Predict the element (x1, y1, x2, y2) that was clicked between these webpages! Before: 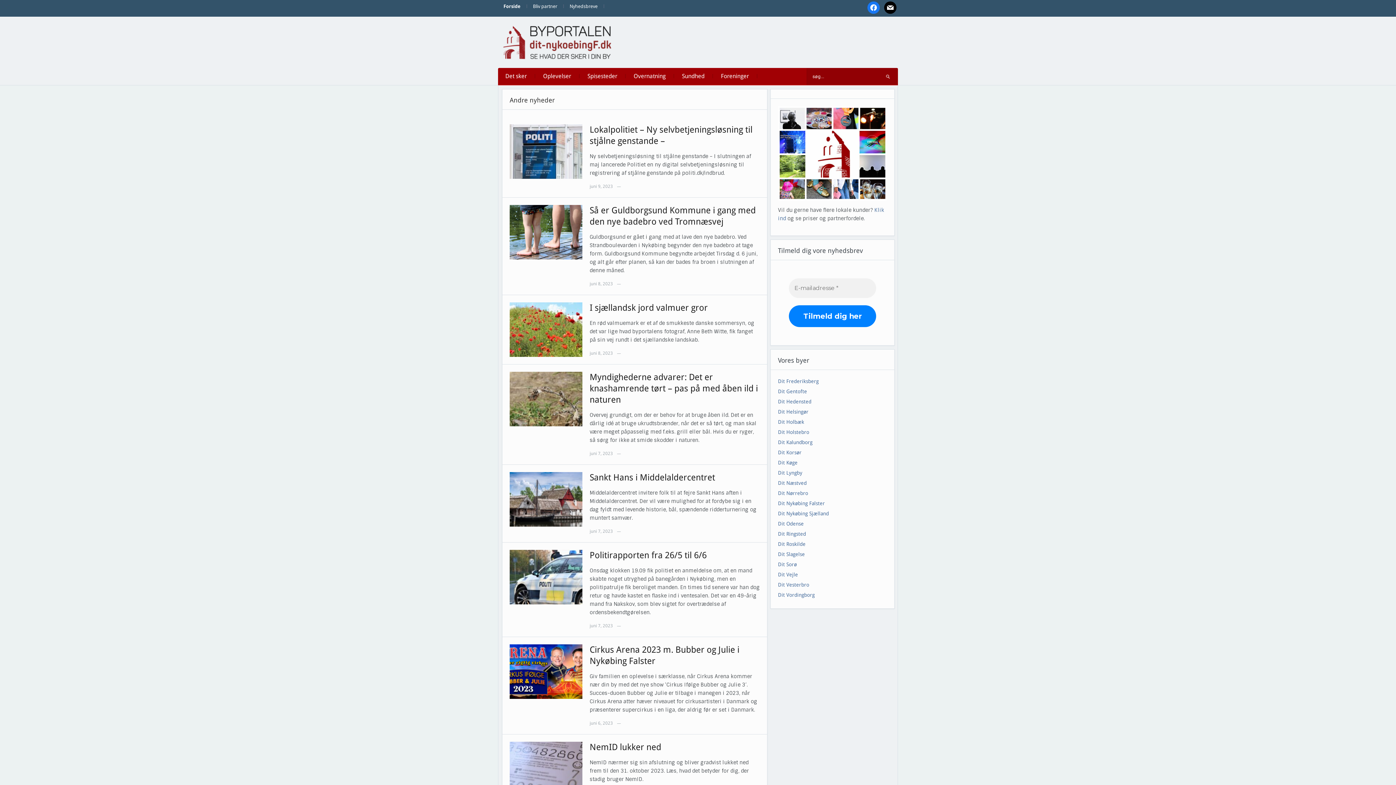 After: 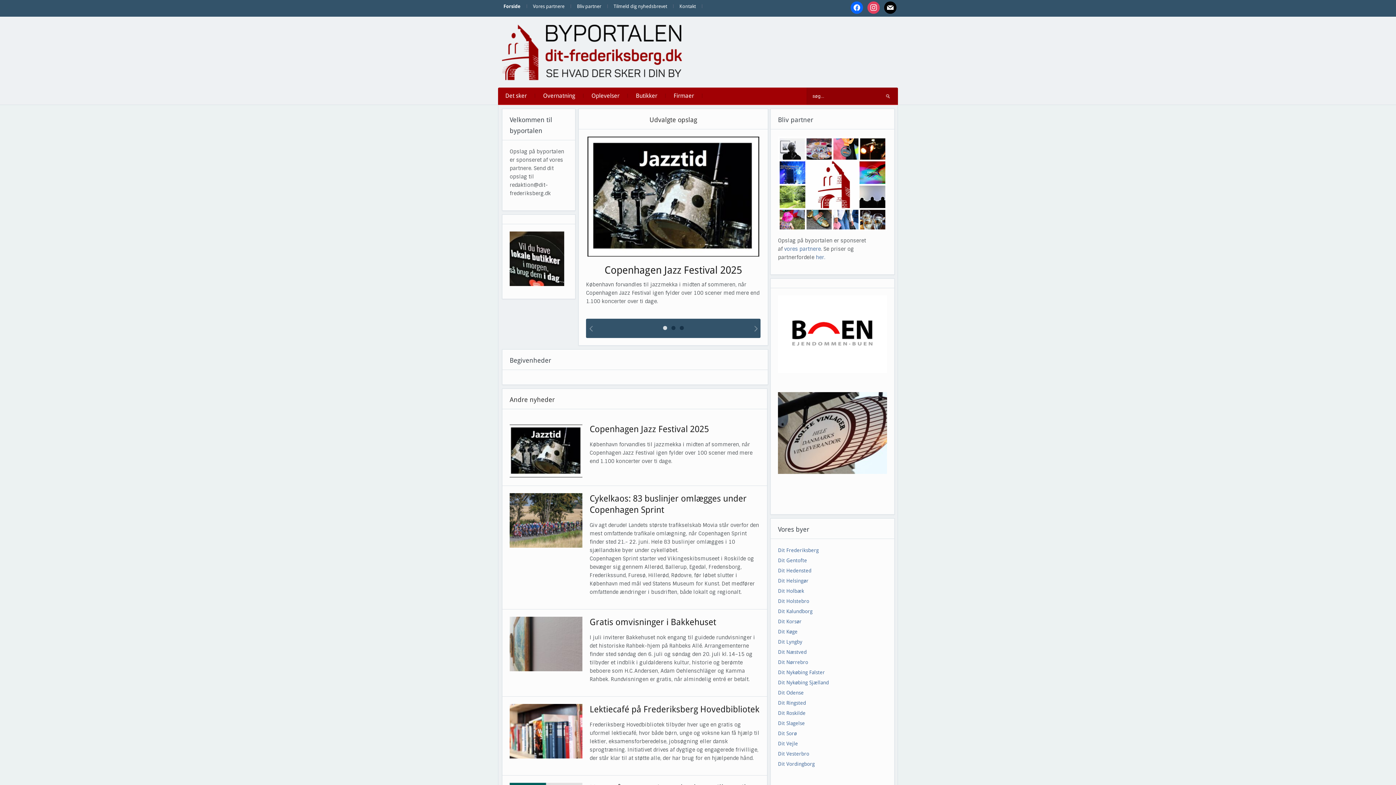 Action: label: Dit Frederiksberg bbox: (778, 378, 818, 384)